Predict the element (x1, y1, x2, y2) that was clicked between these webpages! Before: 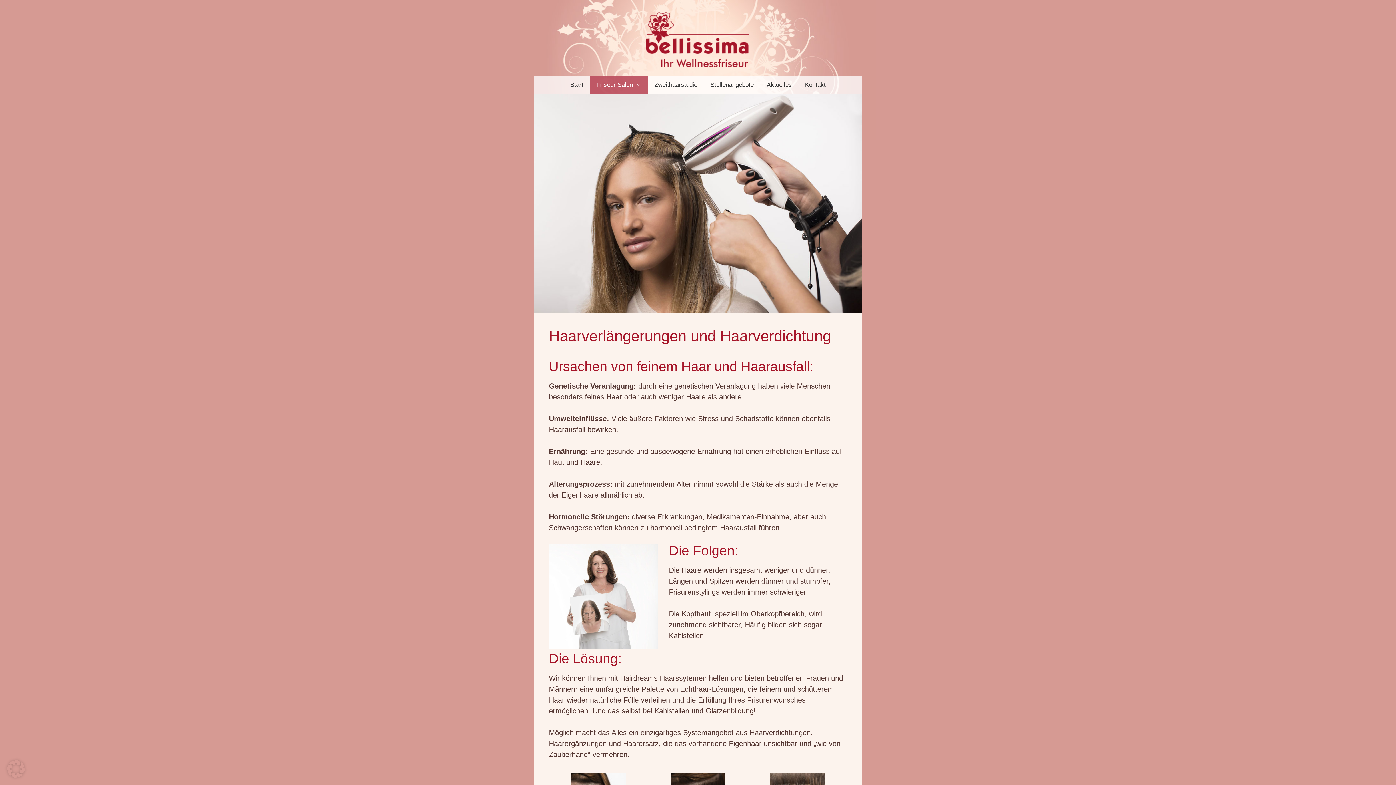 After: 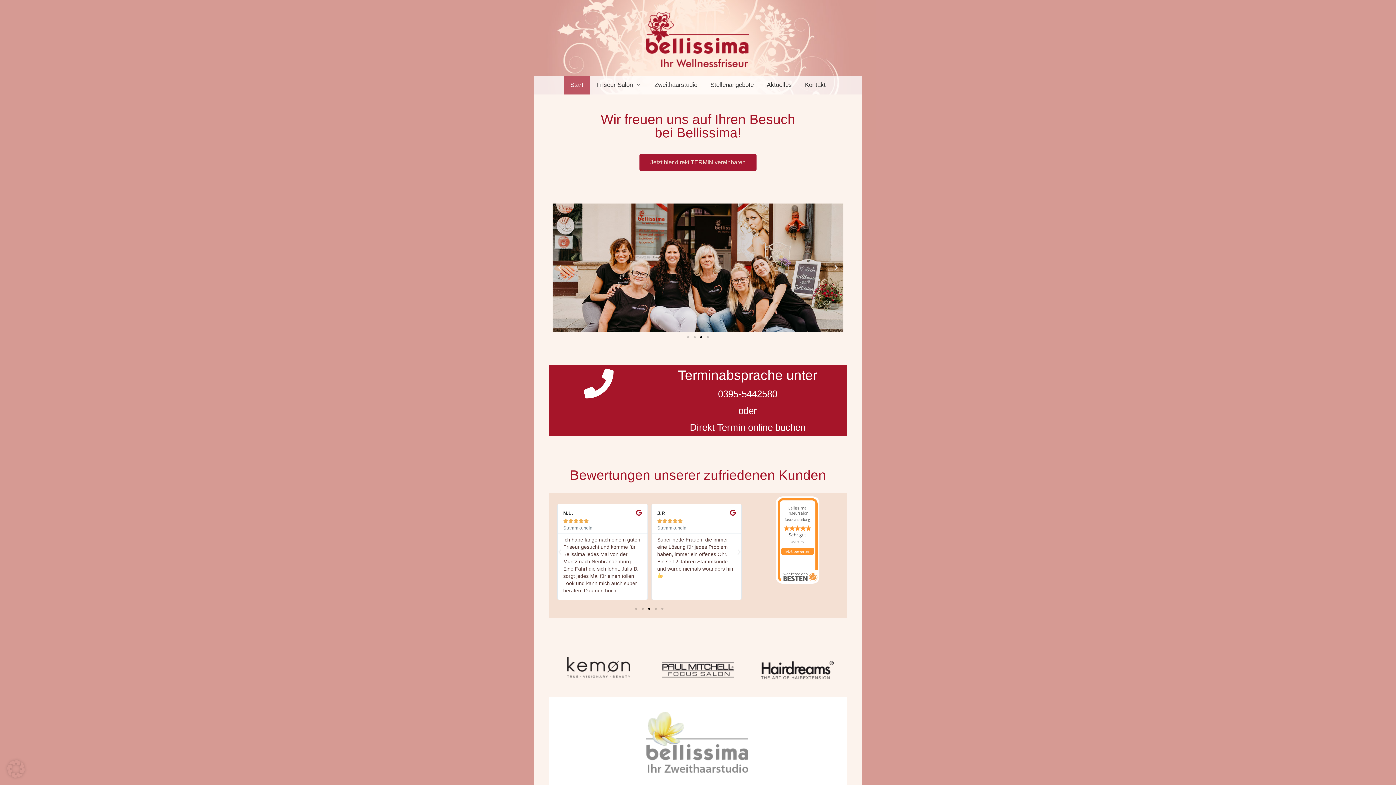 Action: bbox: (634, 32, 761, 40)